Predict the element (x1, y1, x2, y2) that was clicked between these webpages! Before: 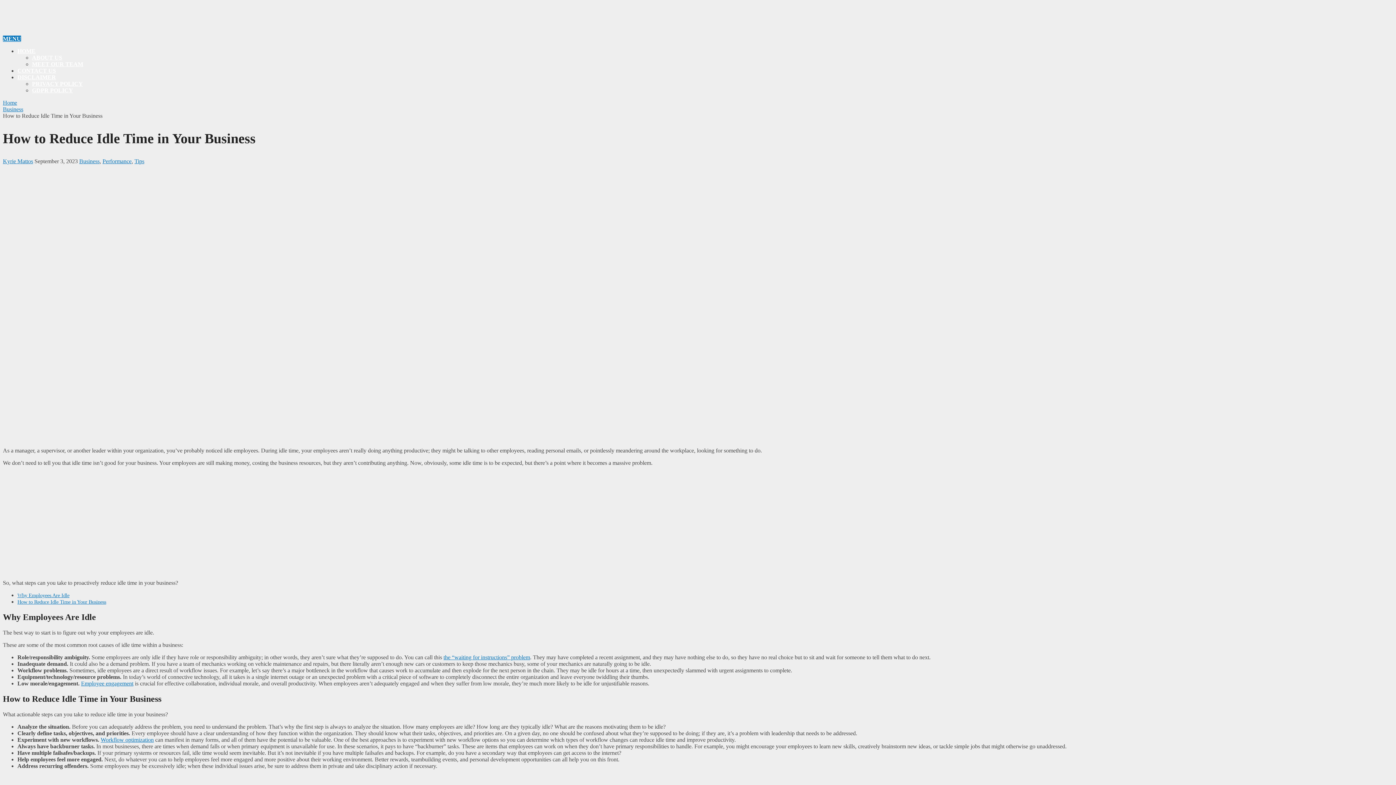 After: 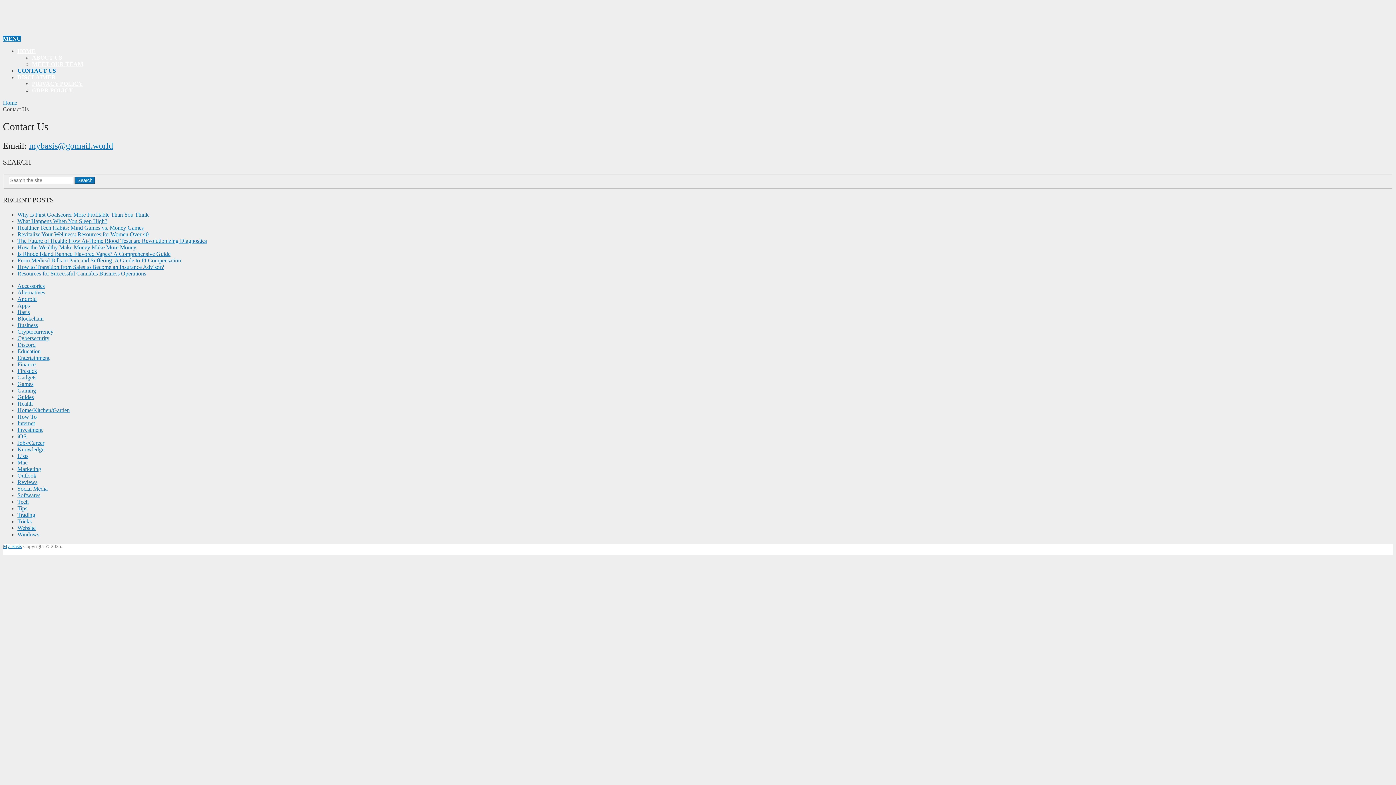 Action: bbox: (17, 67, 56, 73) label: CONTACT US